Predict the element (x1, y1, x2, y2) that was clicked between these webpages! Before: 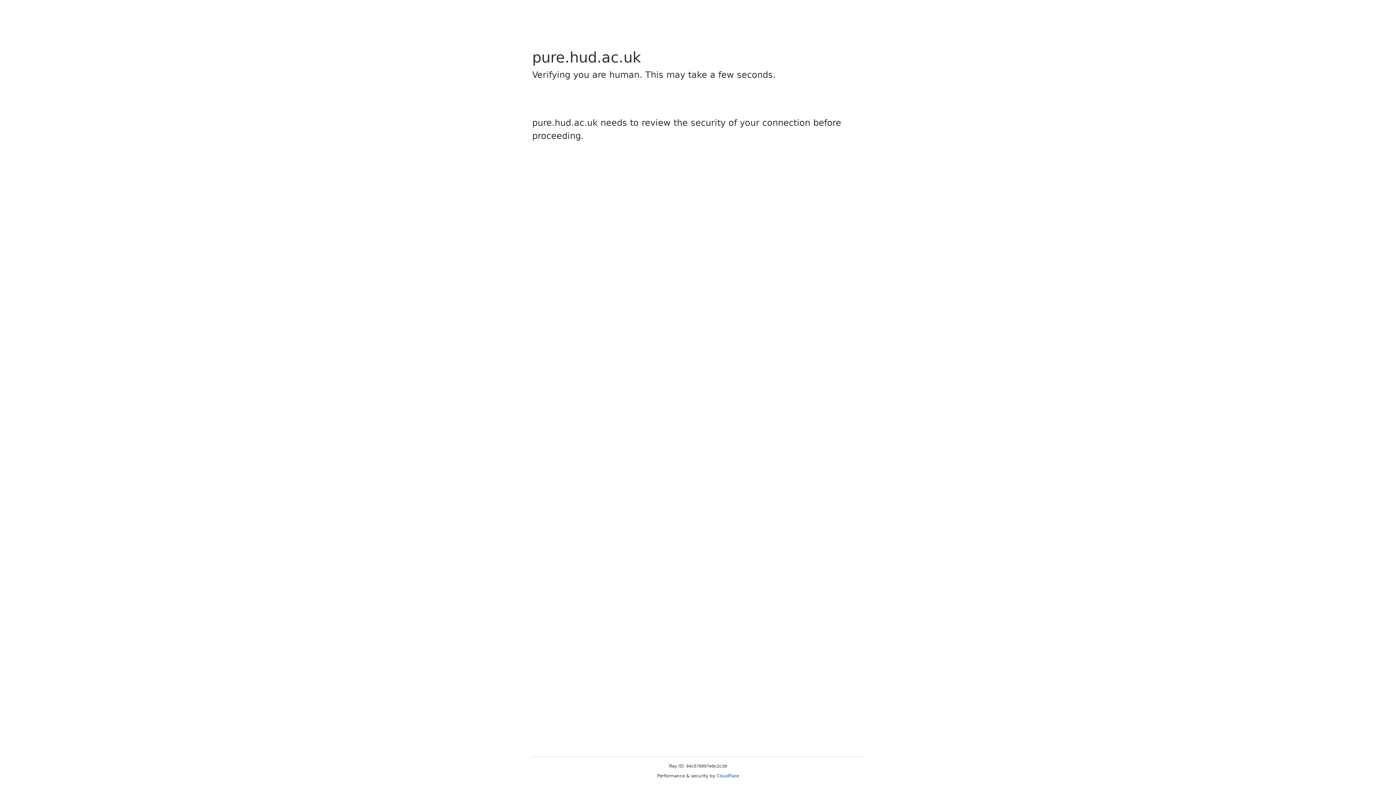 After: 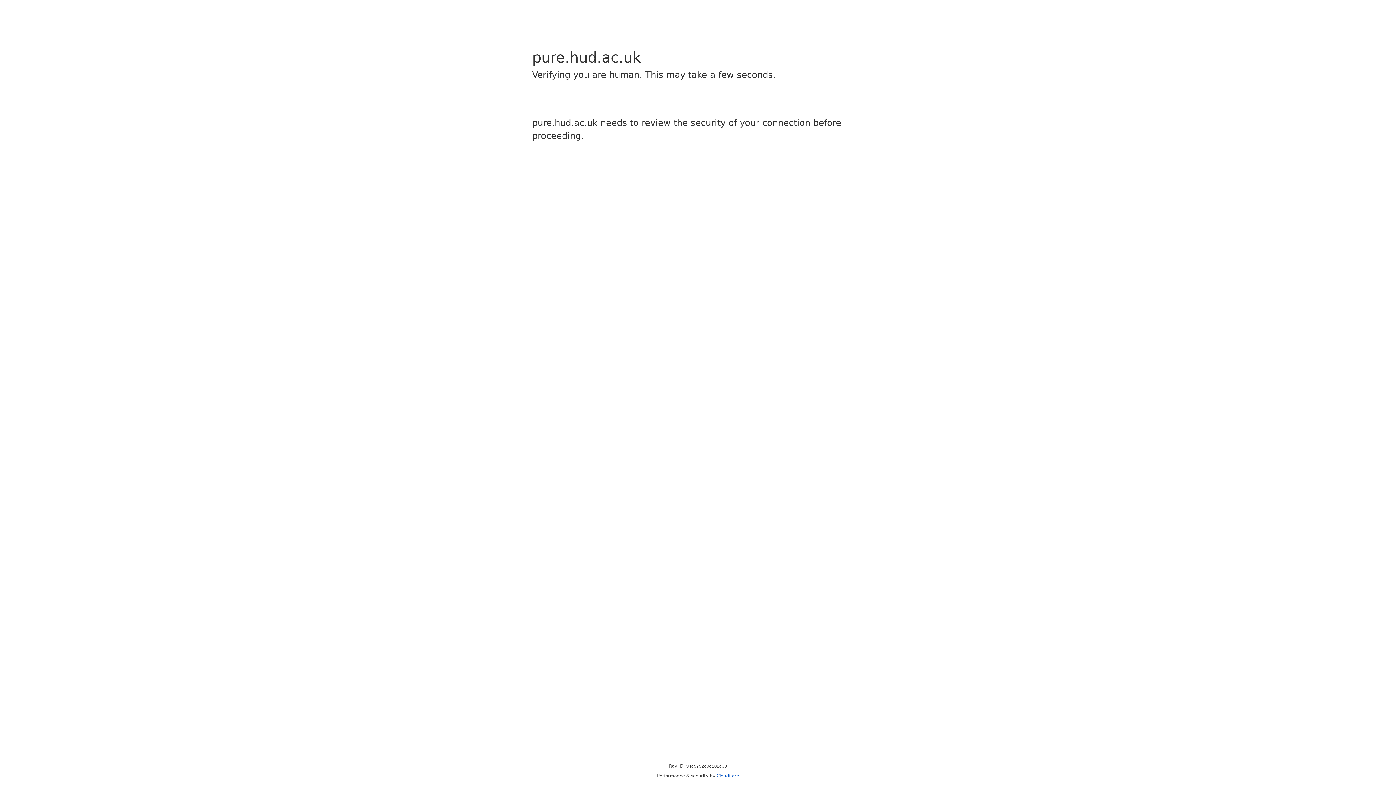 Action: bbox: (716, 773, 739, 778) label: Cloudflare